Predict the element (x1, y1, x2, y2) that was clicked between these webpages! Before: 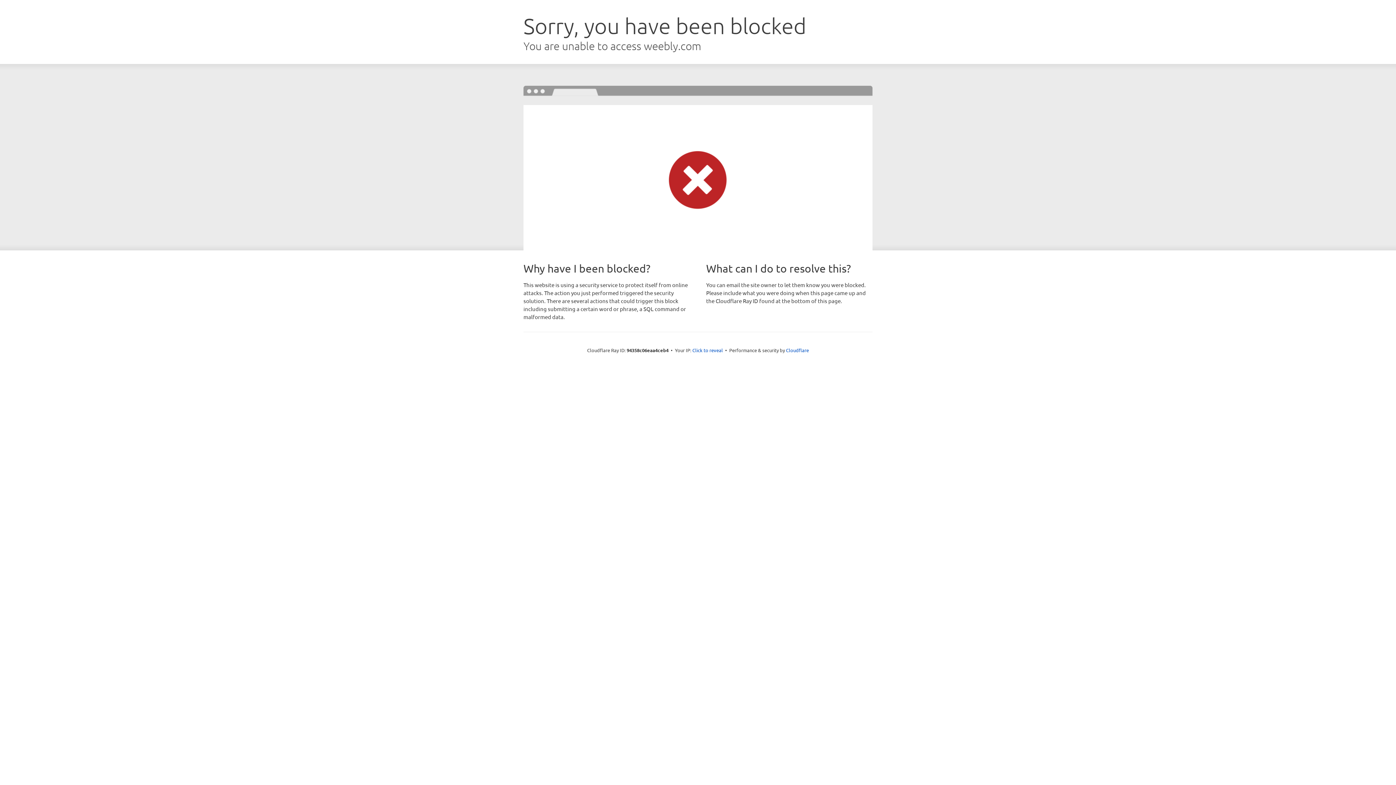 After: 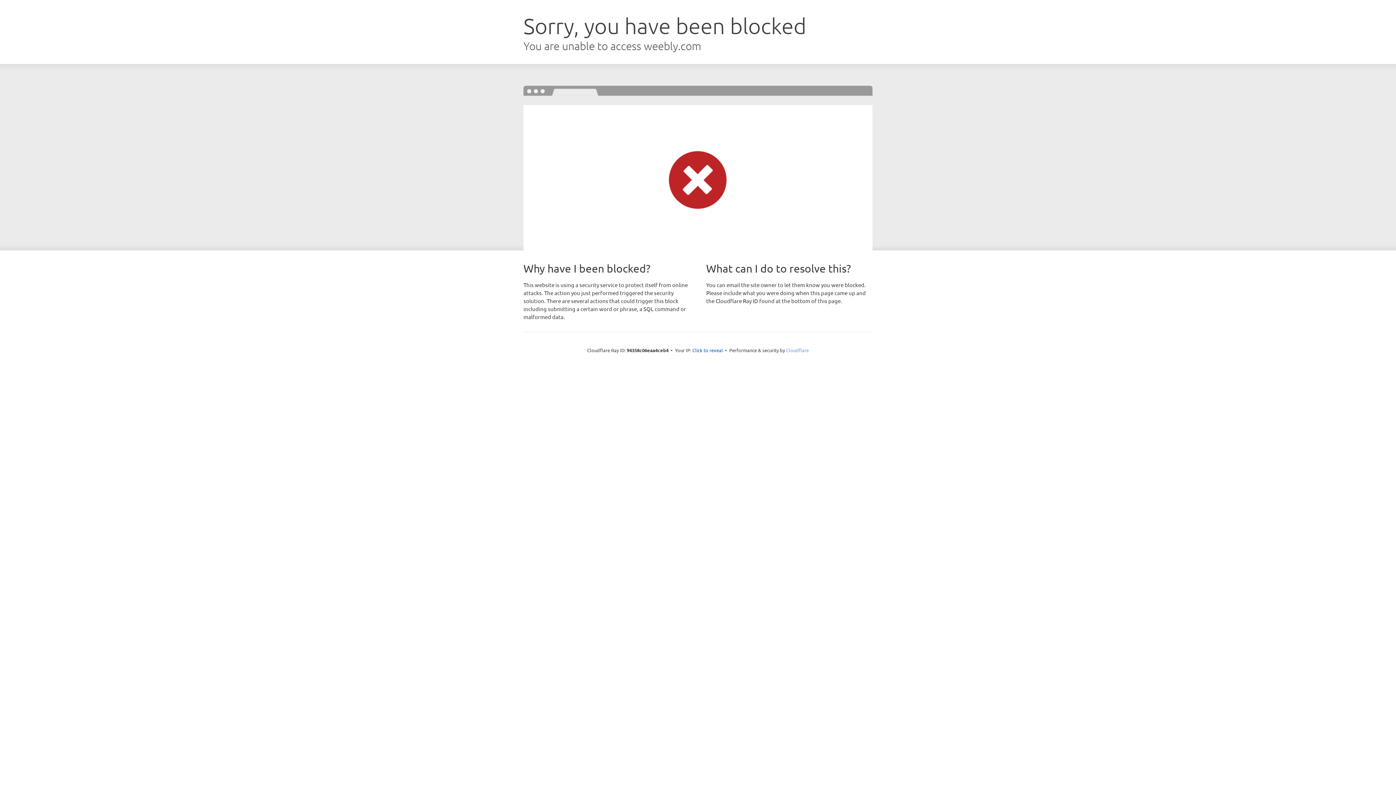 Action: label: Cloudflare bbox: (786, 347, 809, 353)